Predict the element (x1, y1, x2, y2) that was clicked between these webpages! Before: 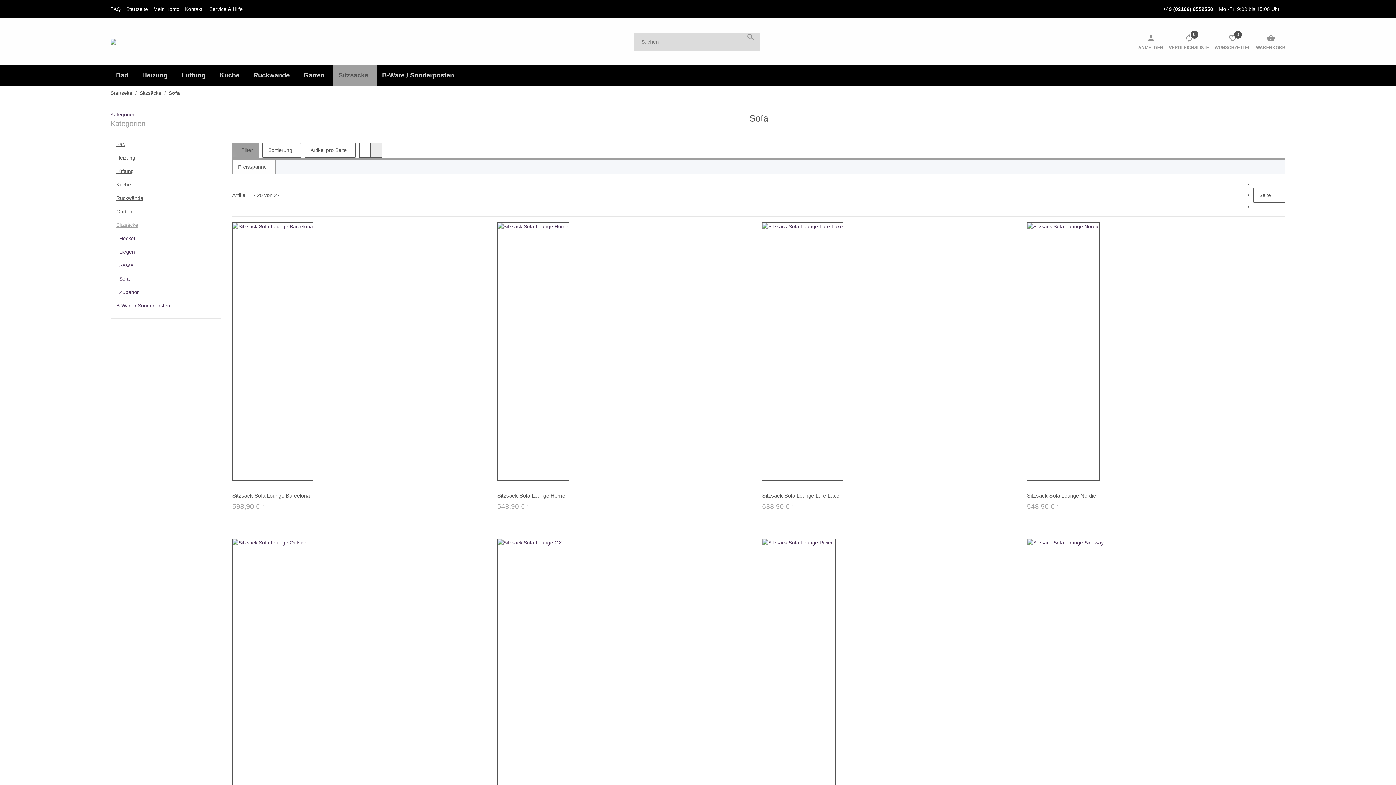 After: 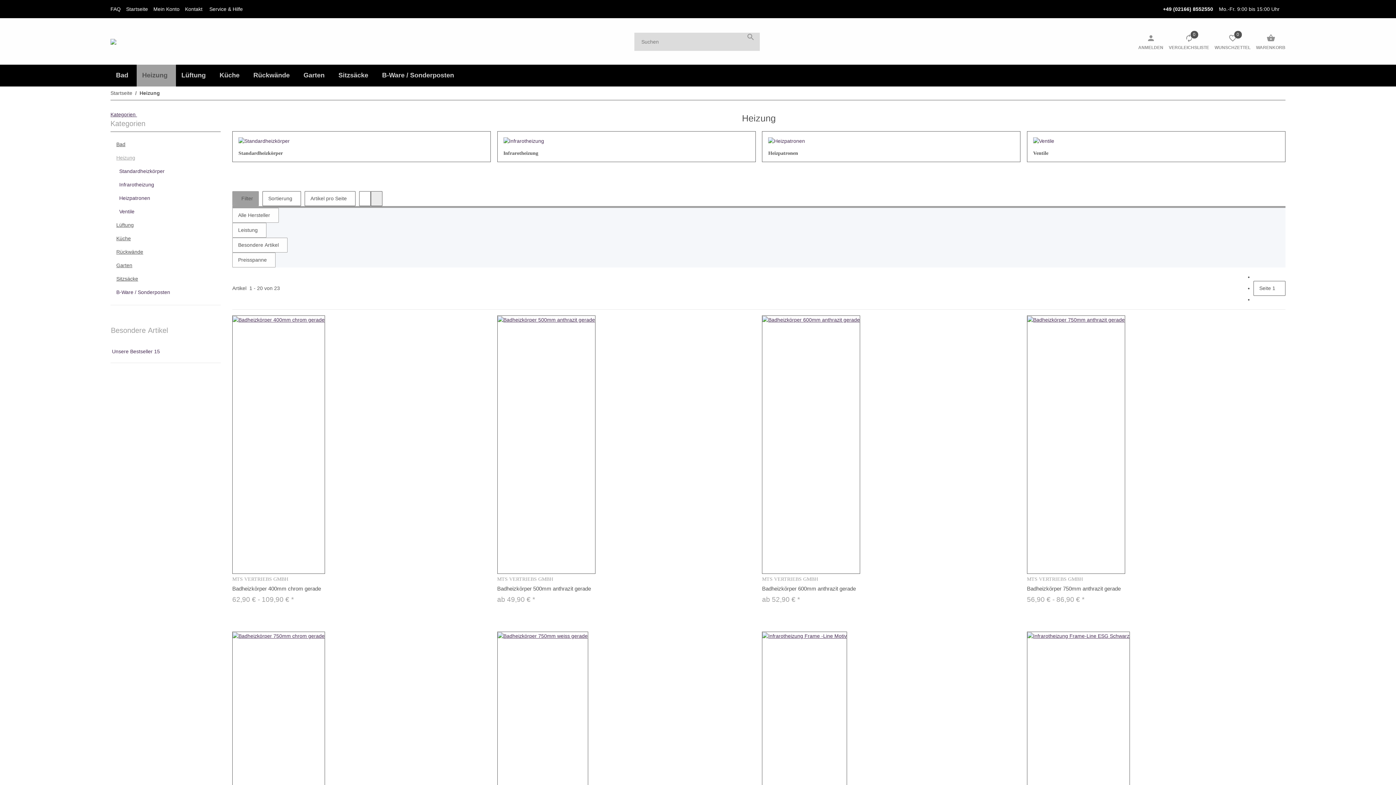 Action: label: Heizung bbox: (136, 61, 176, 88)